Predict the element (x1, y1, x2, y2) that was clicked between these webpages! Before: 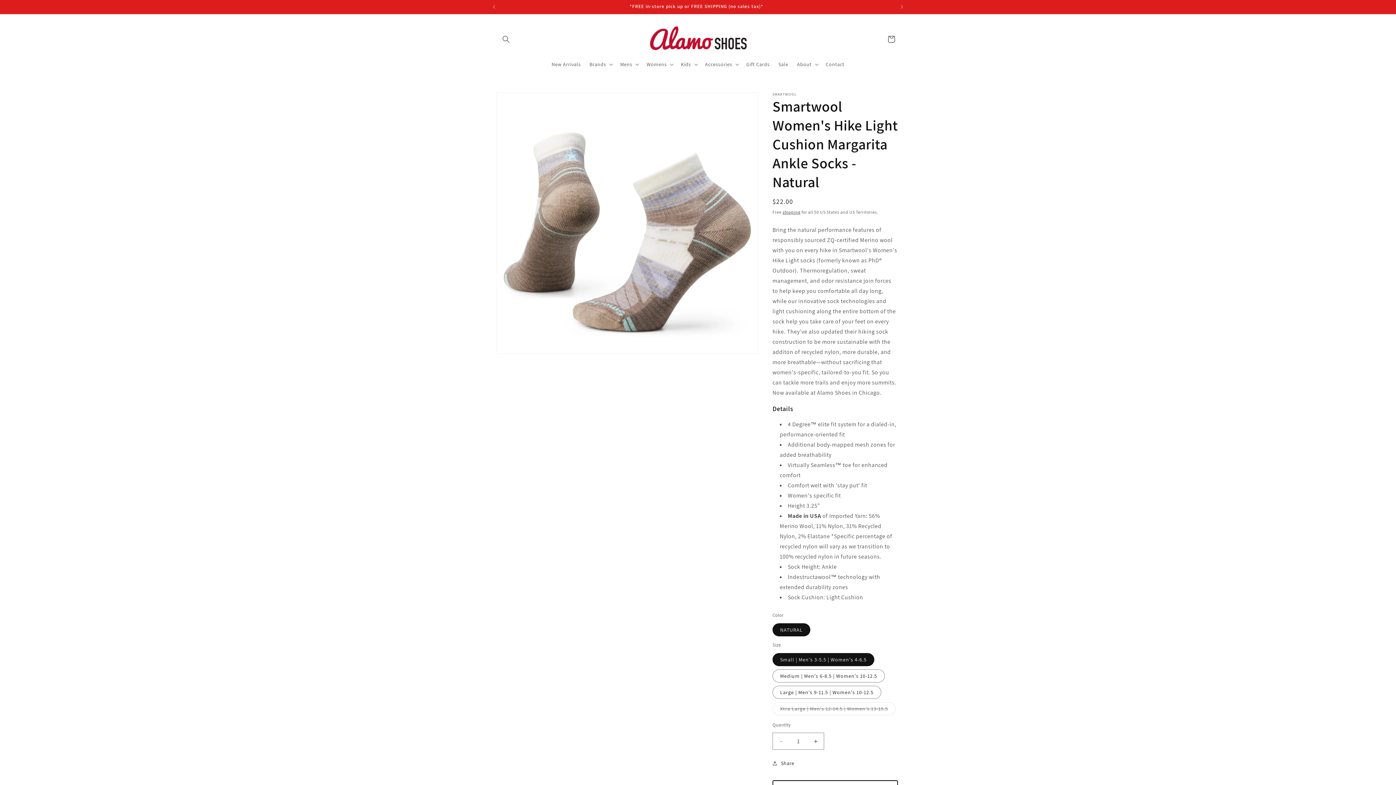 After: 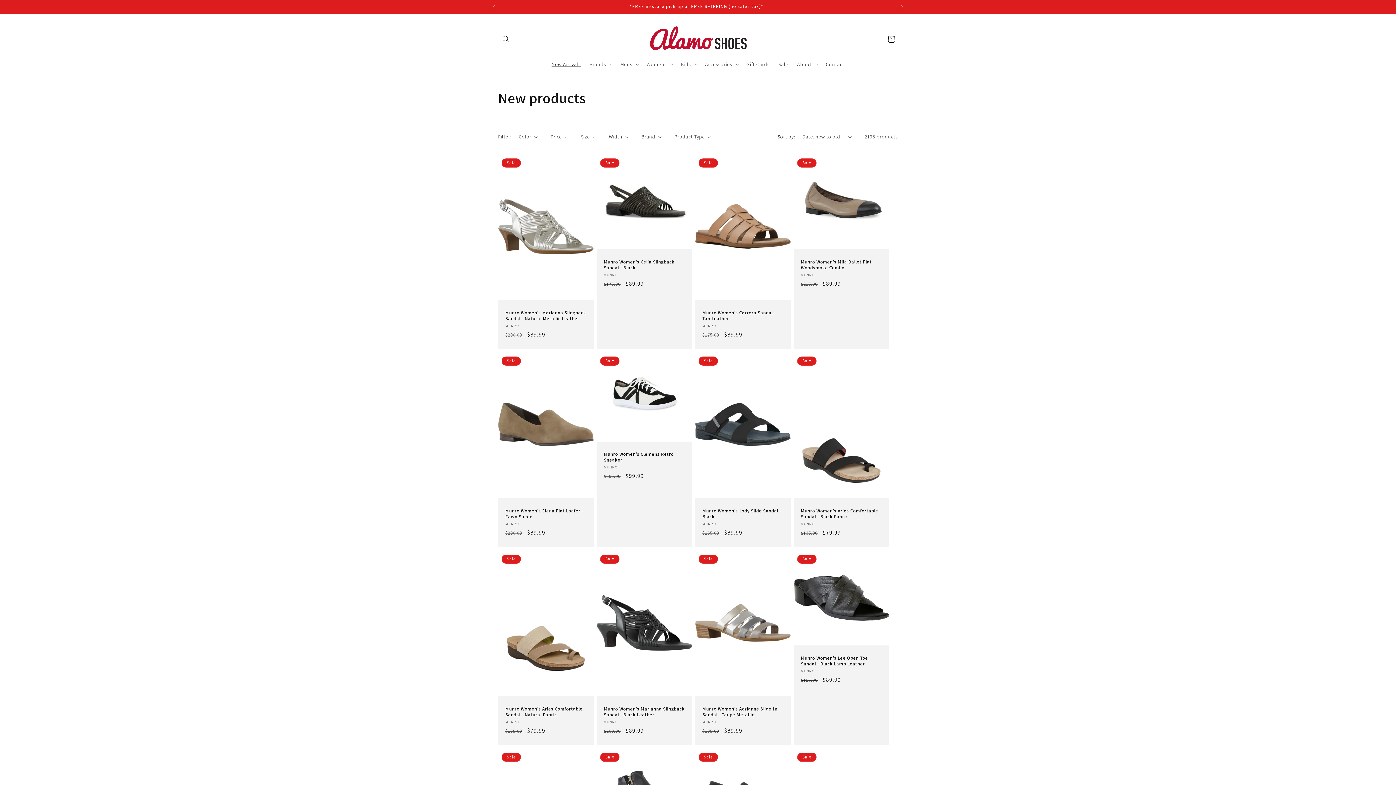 Action: label: New Arrivals bbox: (547, 56, 585, 72)